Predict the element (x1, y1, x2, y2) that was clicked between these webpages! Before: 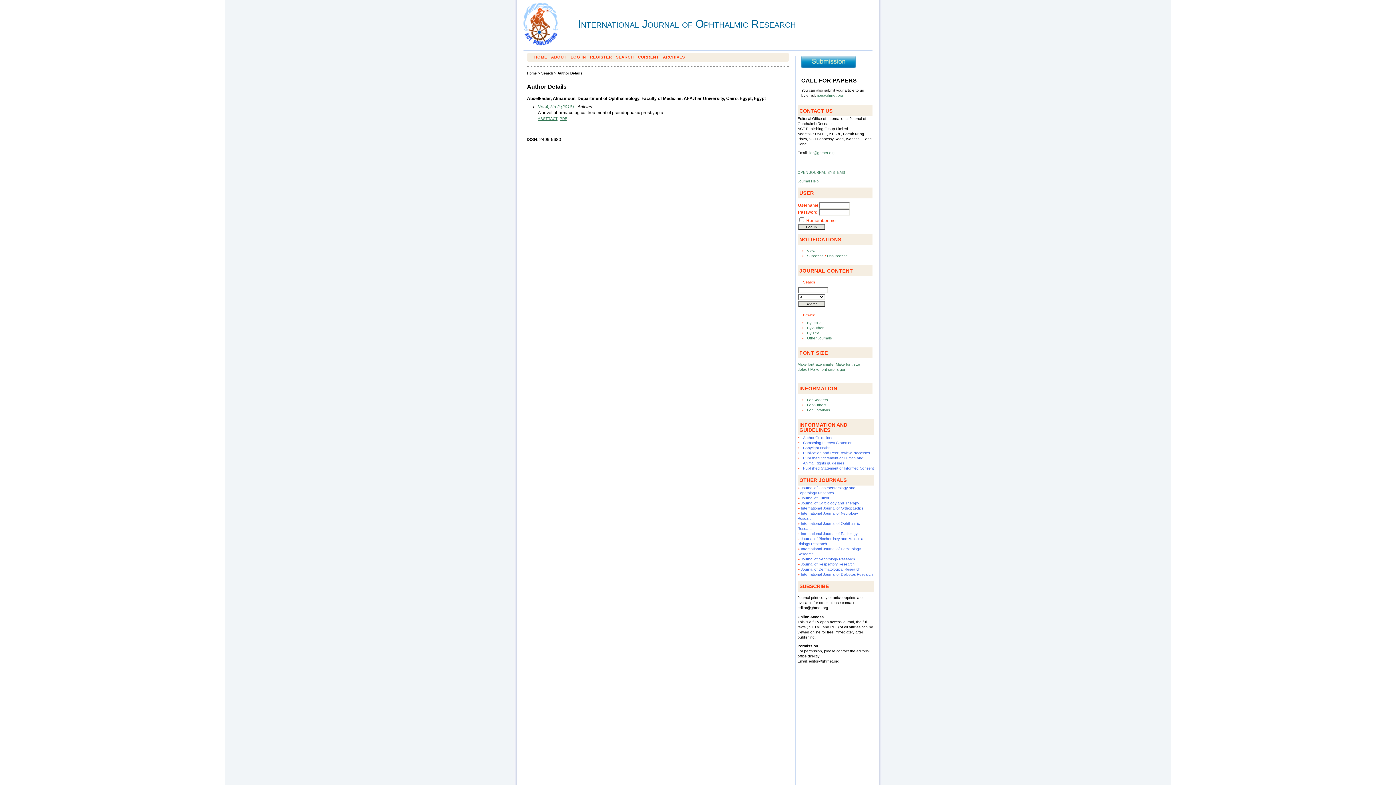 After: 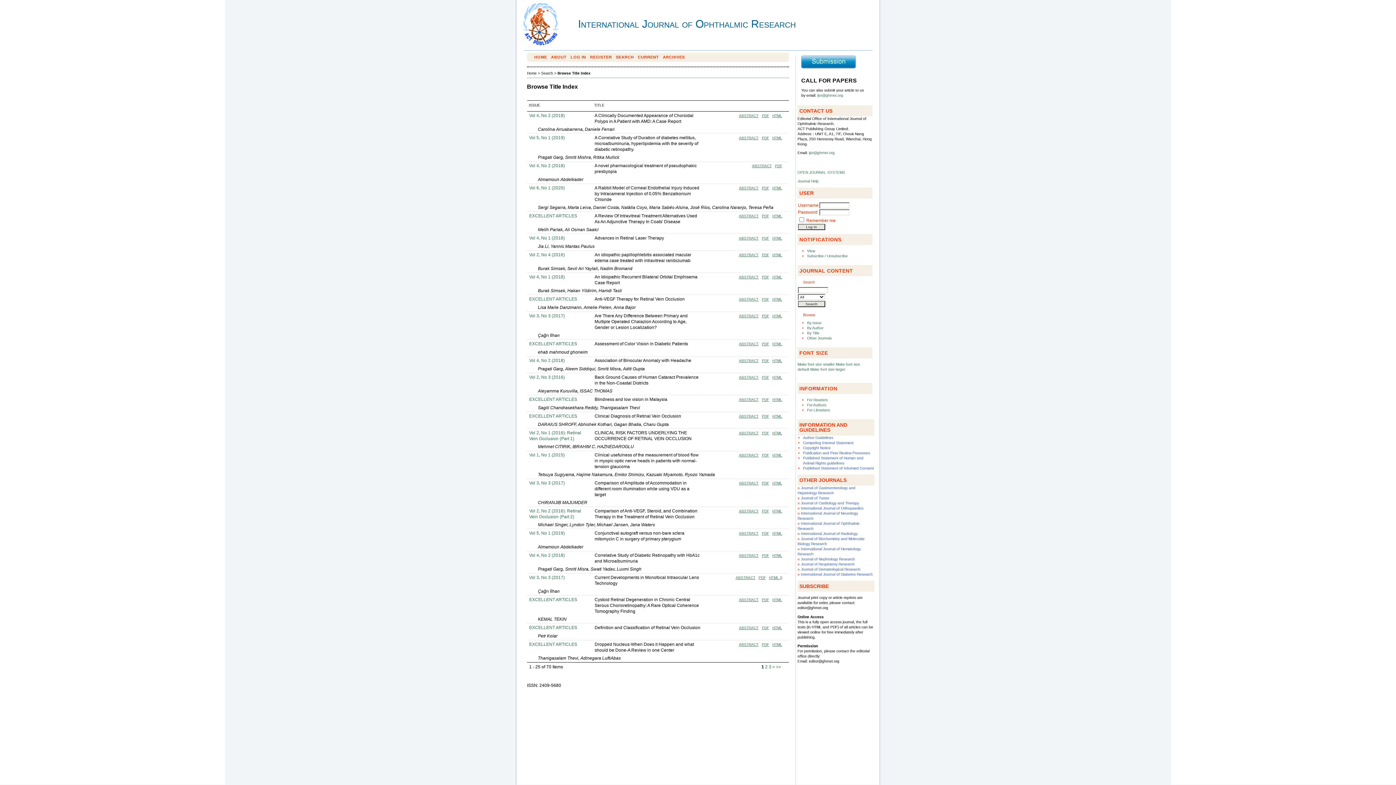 Action: bbox: (807, 331, 819, 335) label: By Title